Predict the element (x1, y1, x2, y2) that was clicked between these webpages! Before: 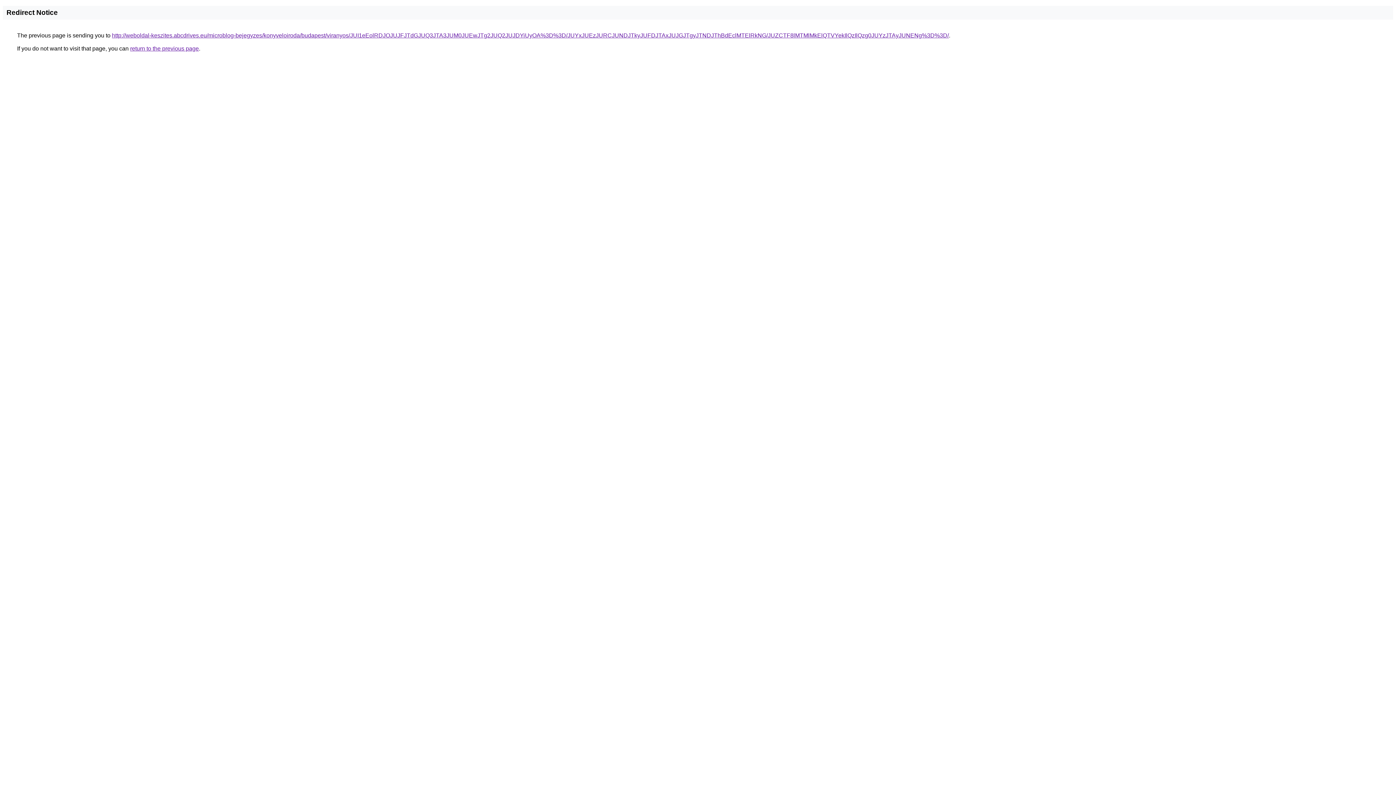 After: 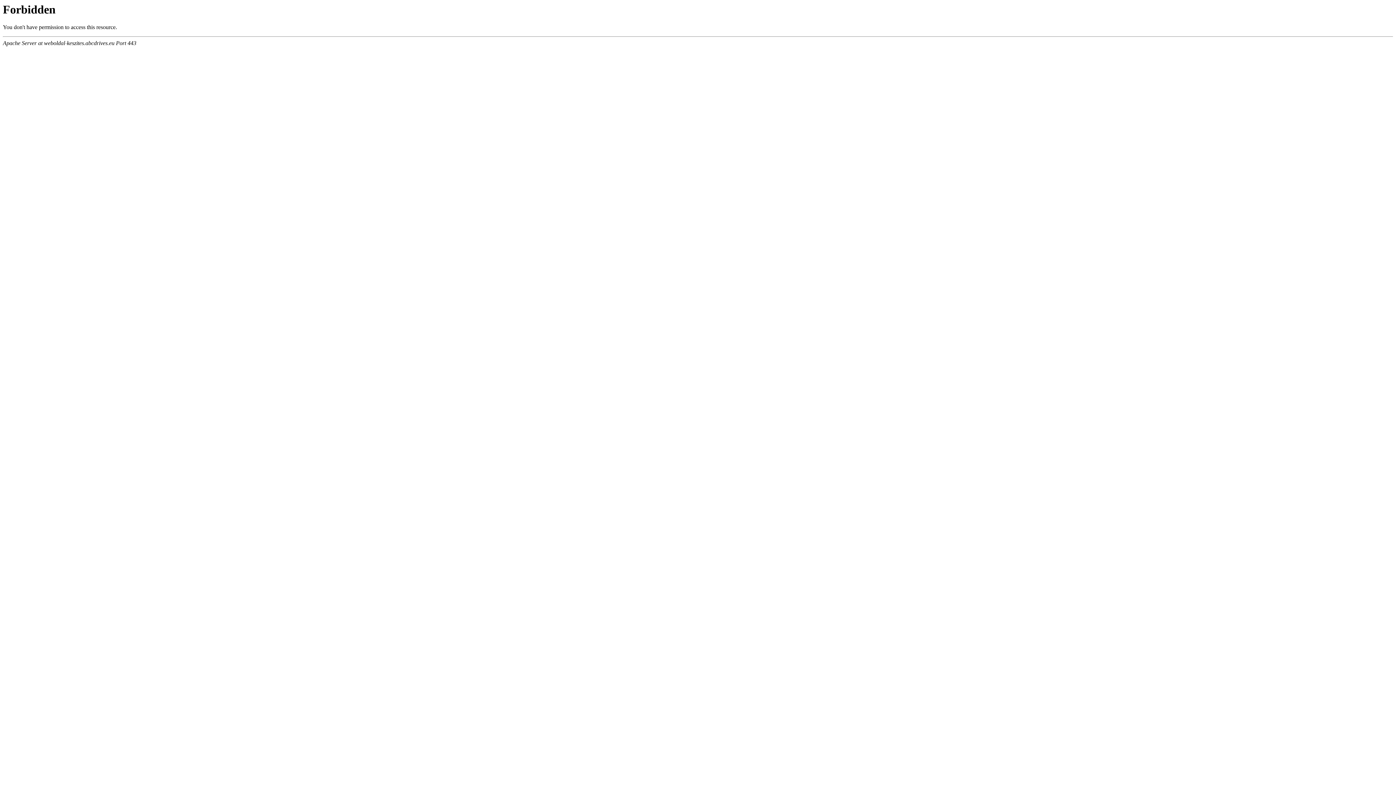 Action: bbox: (112, 32, 949, 38) label: http://weboldal-keszites.abcdrives.eu/microblog-bejegyzes/konyveloiroda/budapest/viranyos/JUI1eEolRDJOJUJFJTdGJUQ3JTA3JUM0JUEwJTg2JUQ2JUJDYiUyOA%3D%3D/JUYxJUEzJURCJUNDJTkyJUFDJTAxJUJGJTgyJTNDJThBdEclMTElRkNG/JUZCTF8lMTMlMkElQTVYekIlQzIlQzg0JUYzJTAyJUNENg%3D%3D/